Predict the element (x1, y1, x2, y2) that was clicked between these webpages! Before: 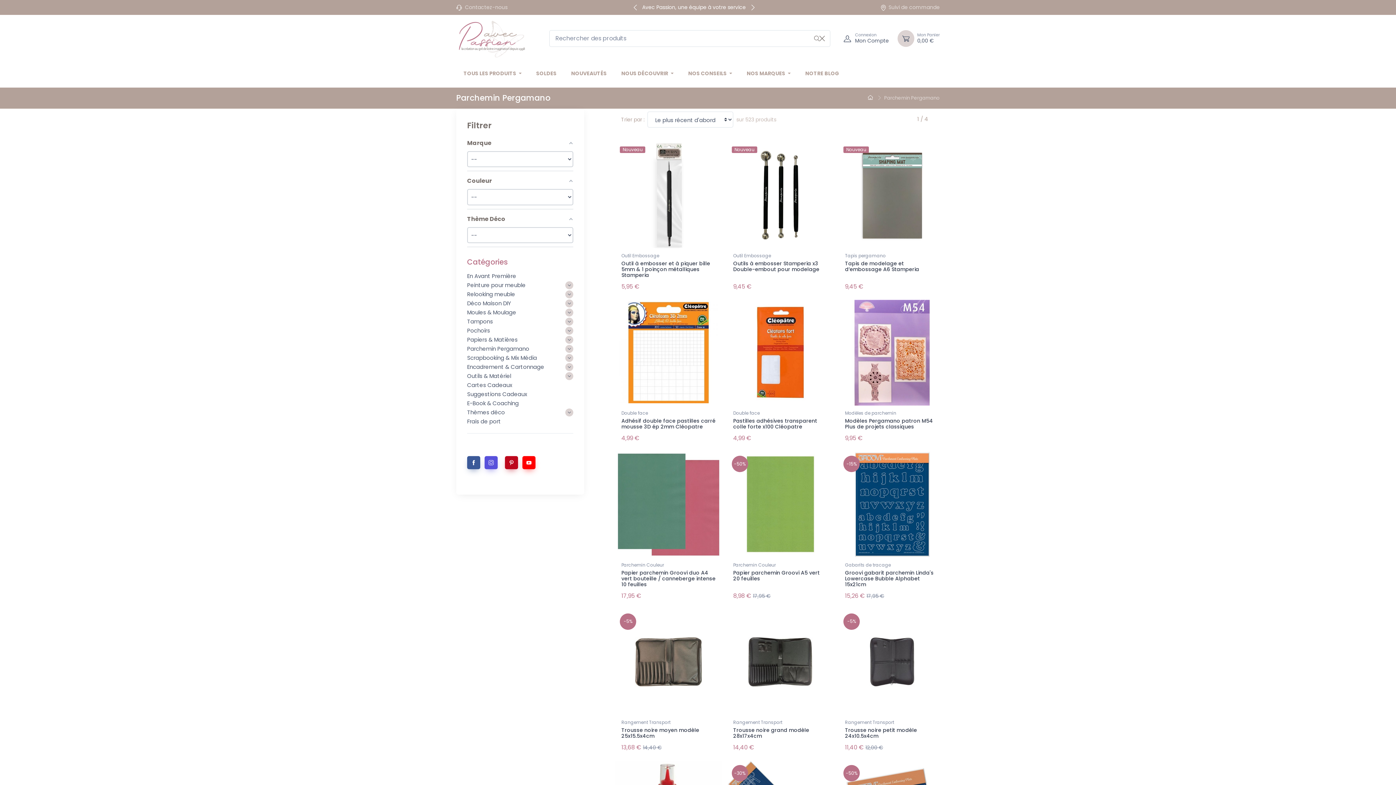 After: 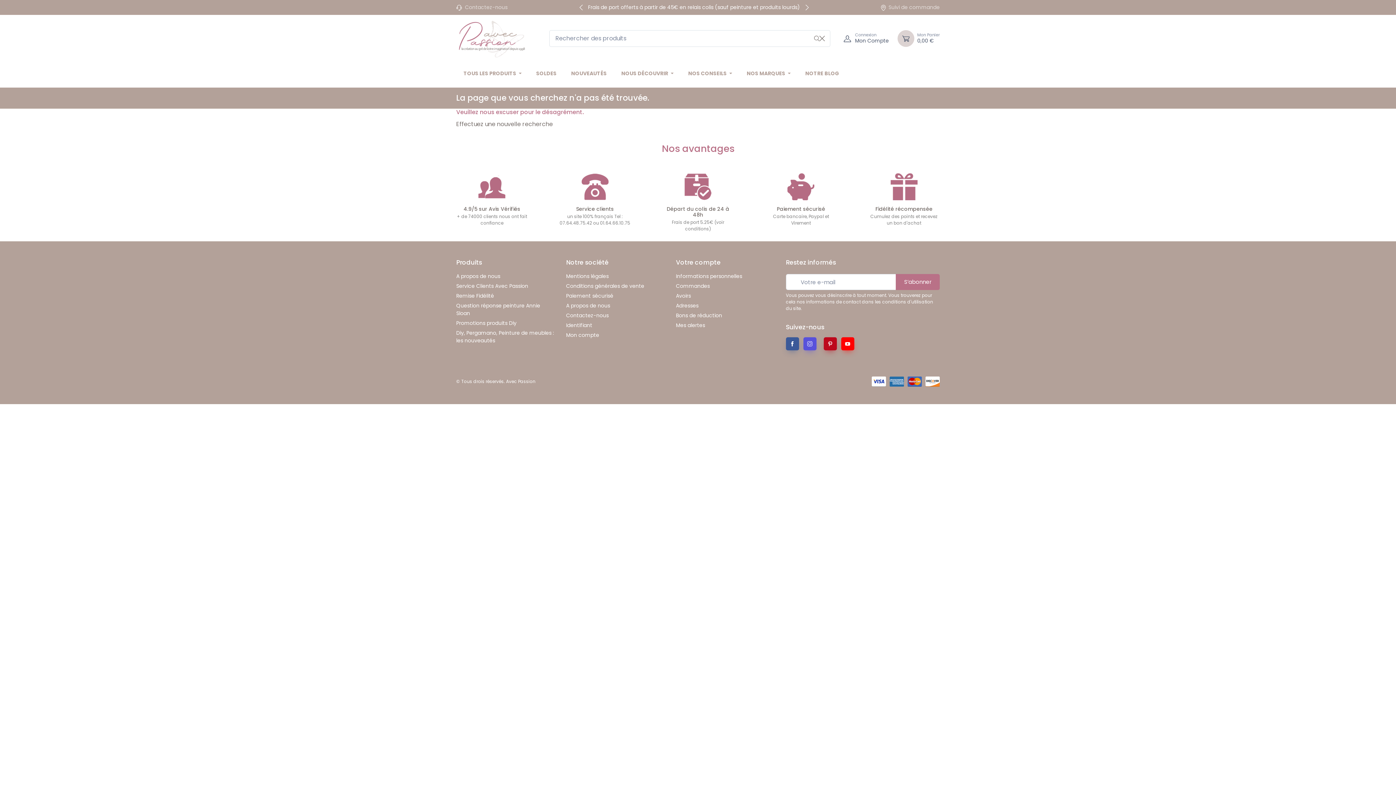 Action: bbox: (739, 62, 798, 84) label: NOS MARQUES